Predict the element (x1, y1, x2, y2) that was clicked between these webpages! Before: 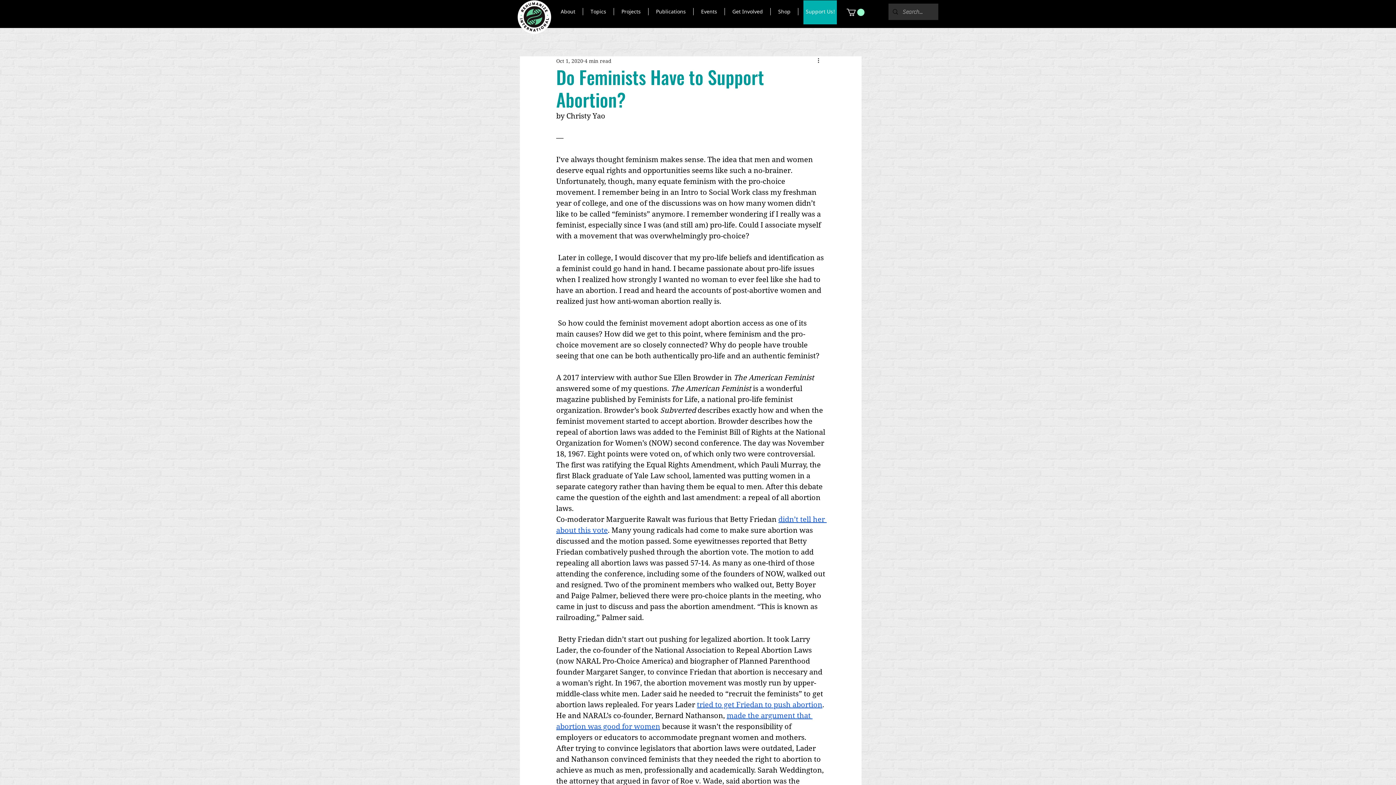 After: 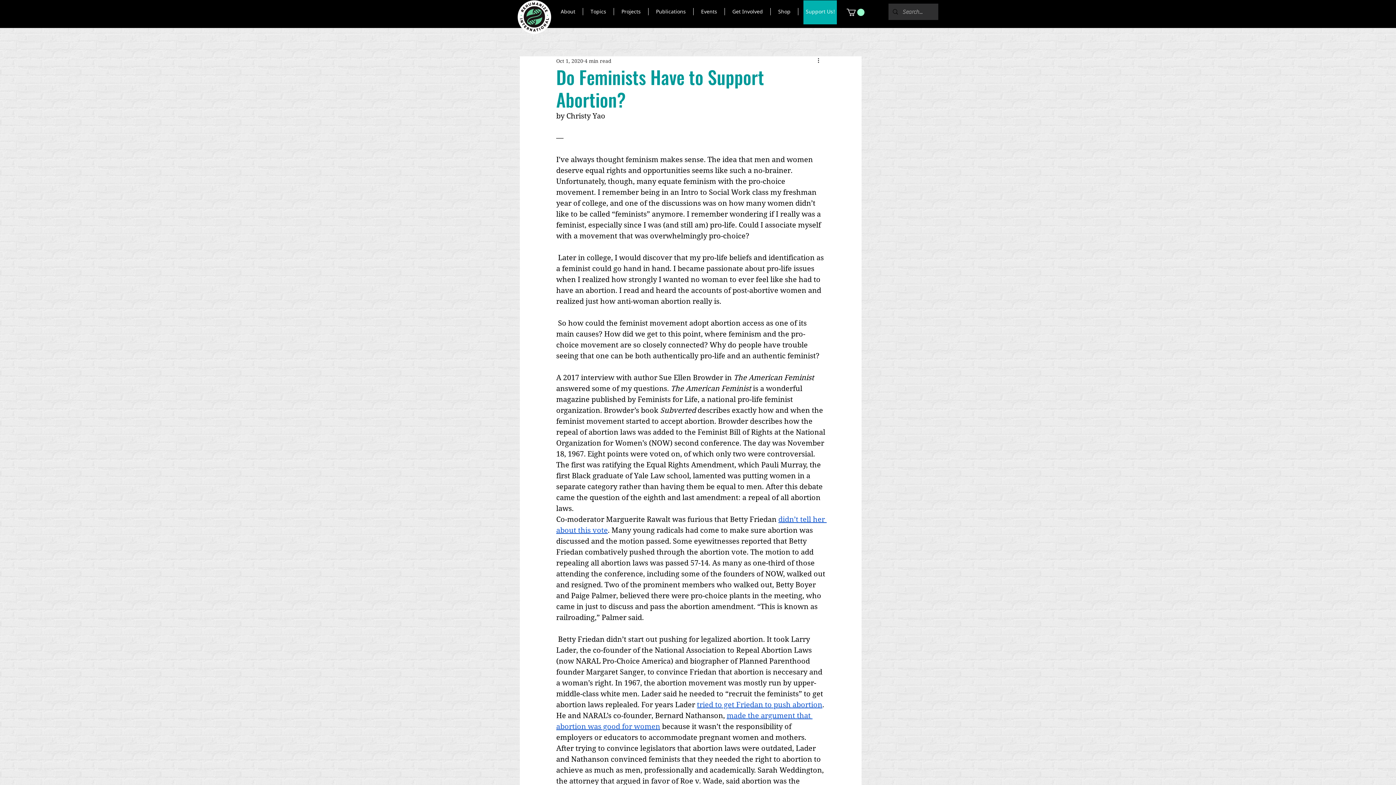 Action: label: Publications bbox: (648, 8, 693, 15)